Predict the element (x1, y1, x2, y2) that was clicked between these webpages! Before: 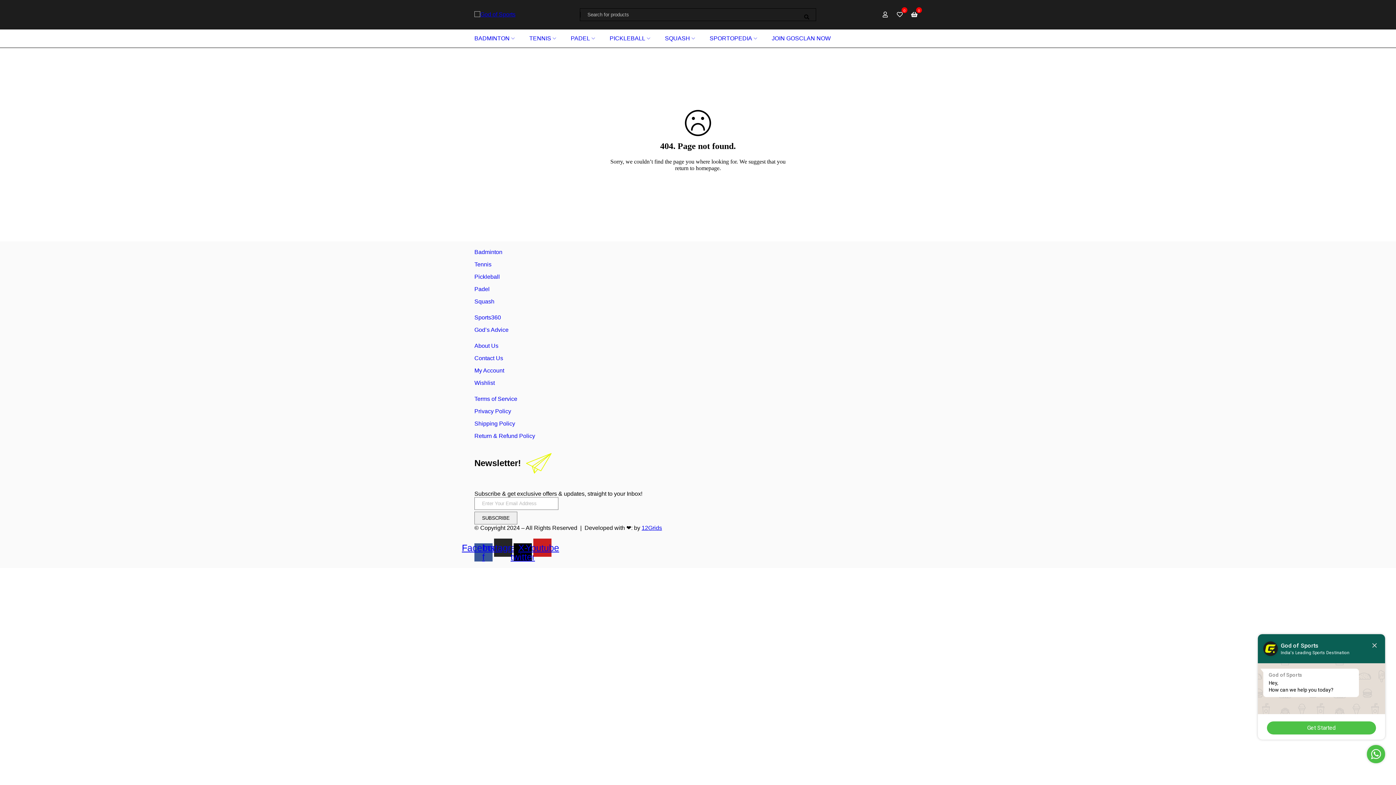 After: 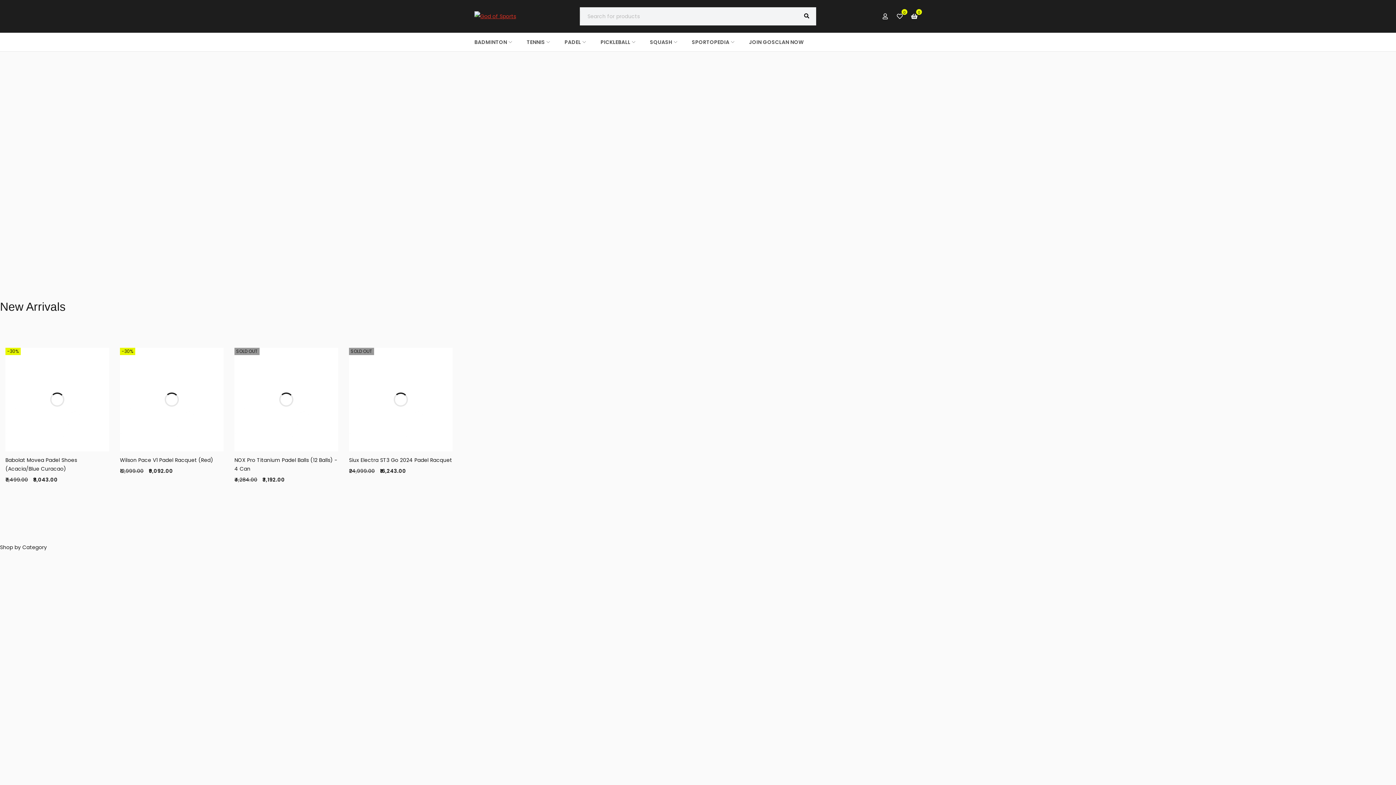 Action: bbox: (570, 30, 595, 46) label: PADEL